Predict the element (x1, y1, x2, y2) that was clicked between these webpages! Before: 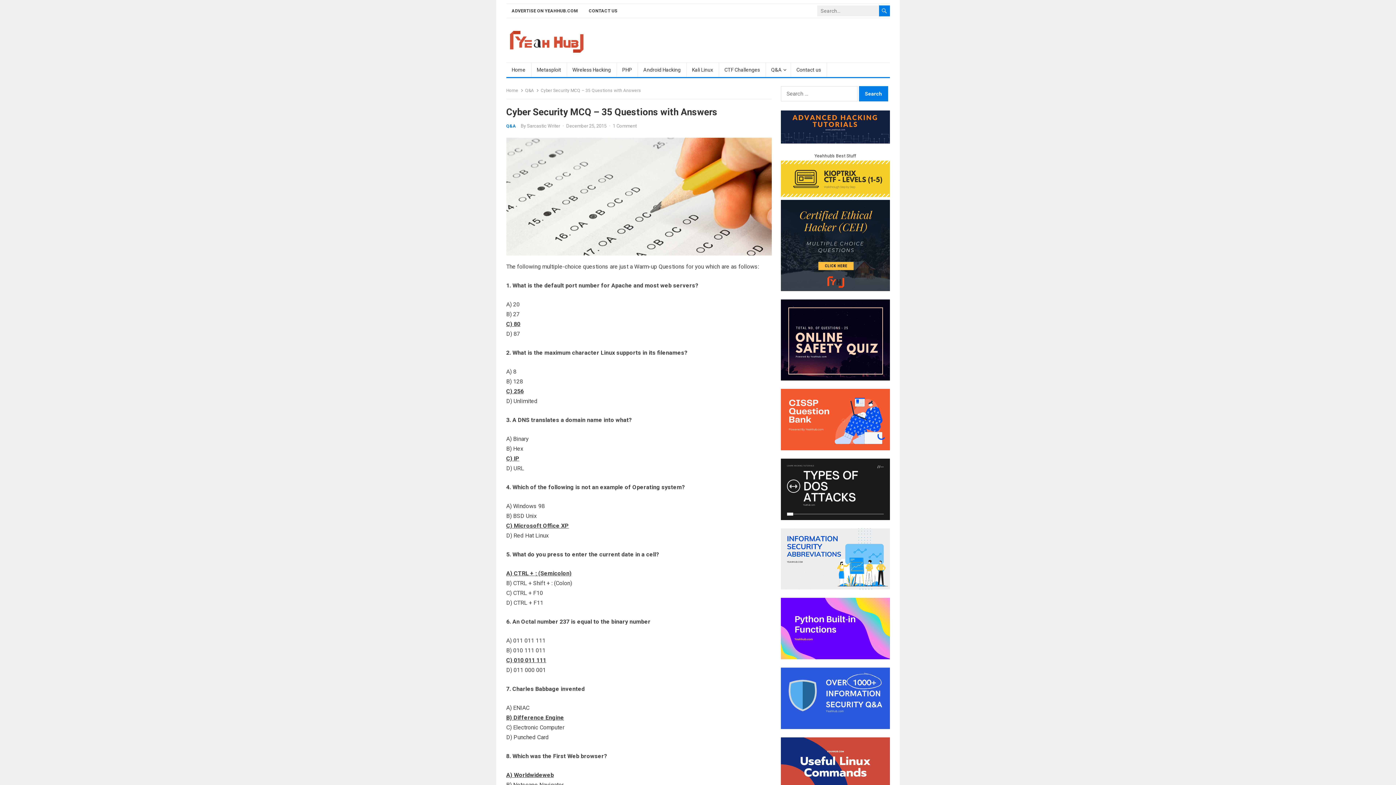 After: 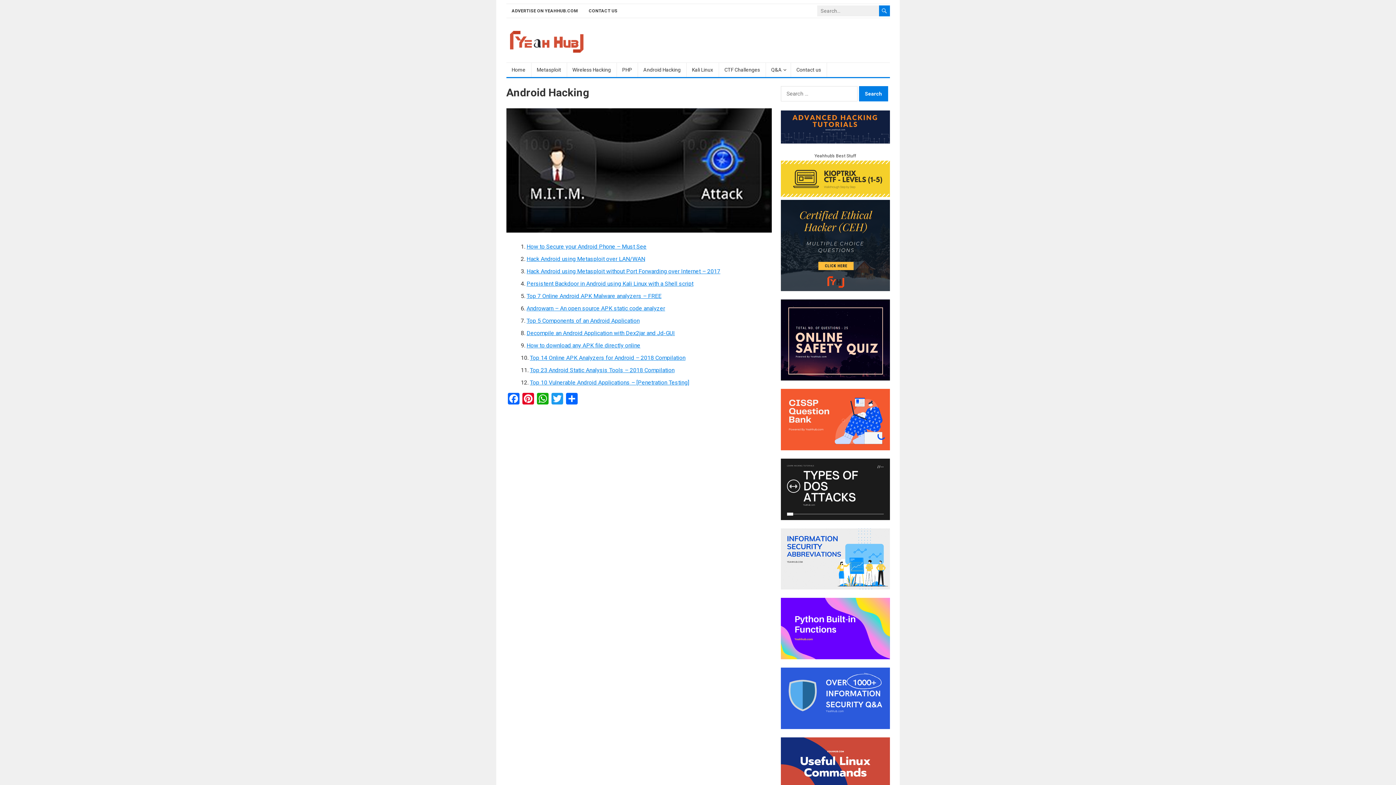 Action: bbox: (638, 62, 686, 77) label: Android Hacking